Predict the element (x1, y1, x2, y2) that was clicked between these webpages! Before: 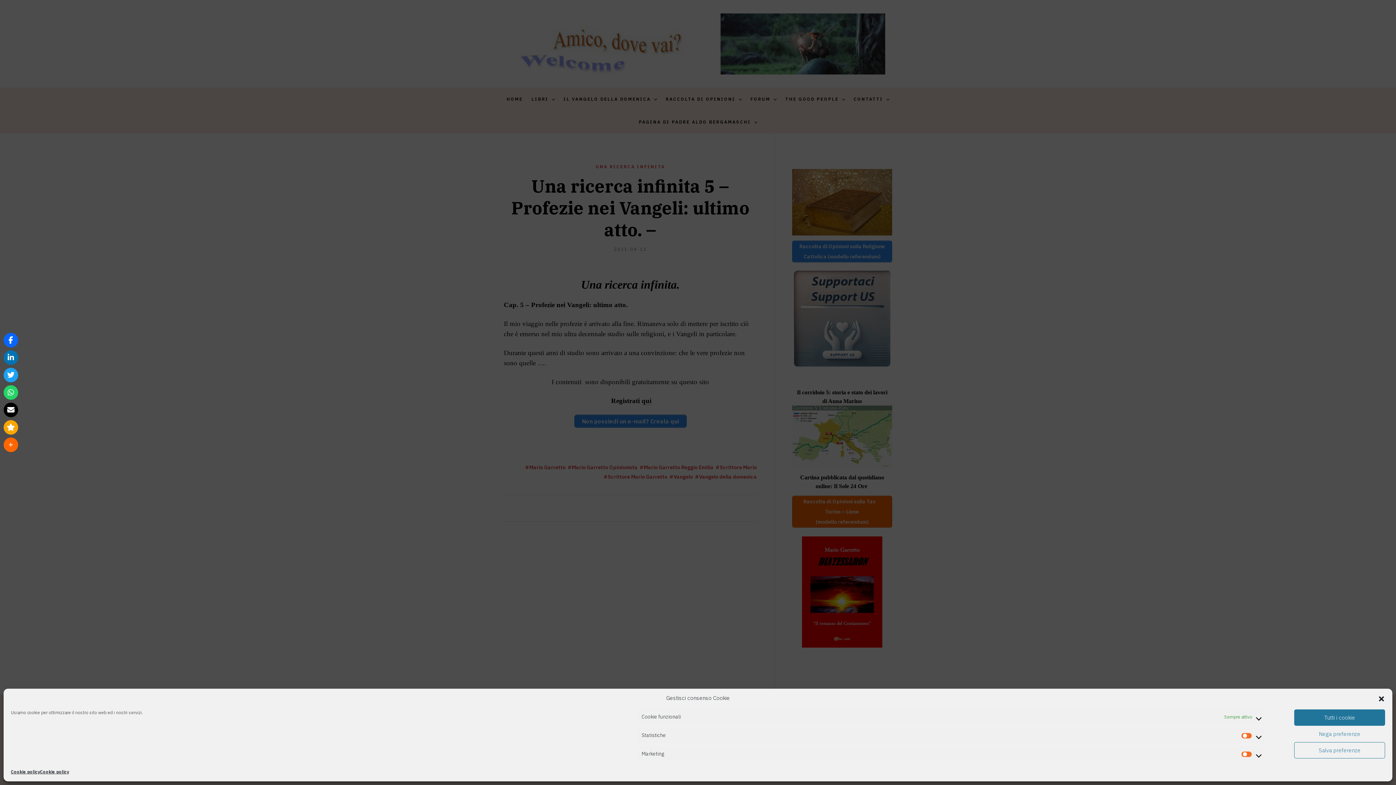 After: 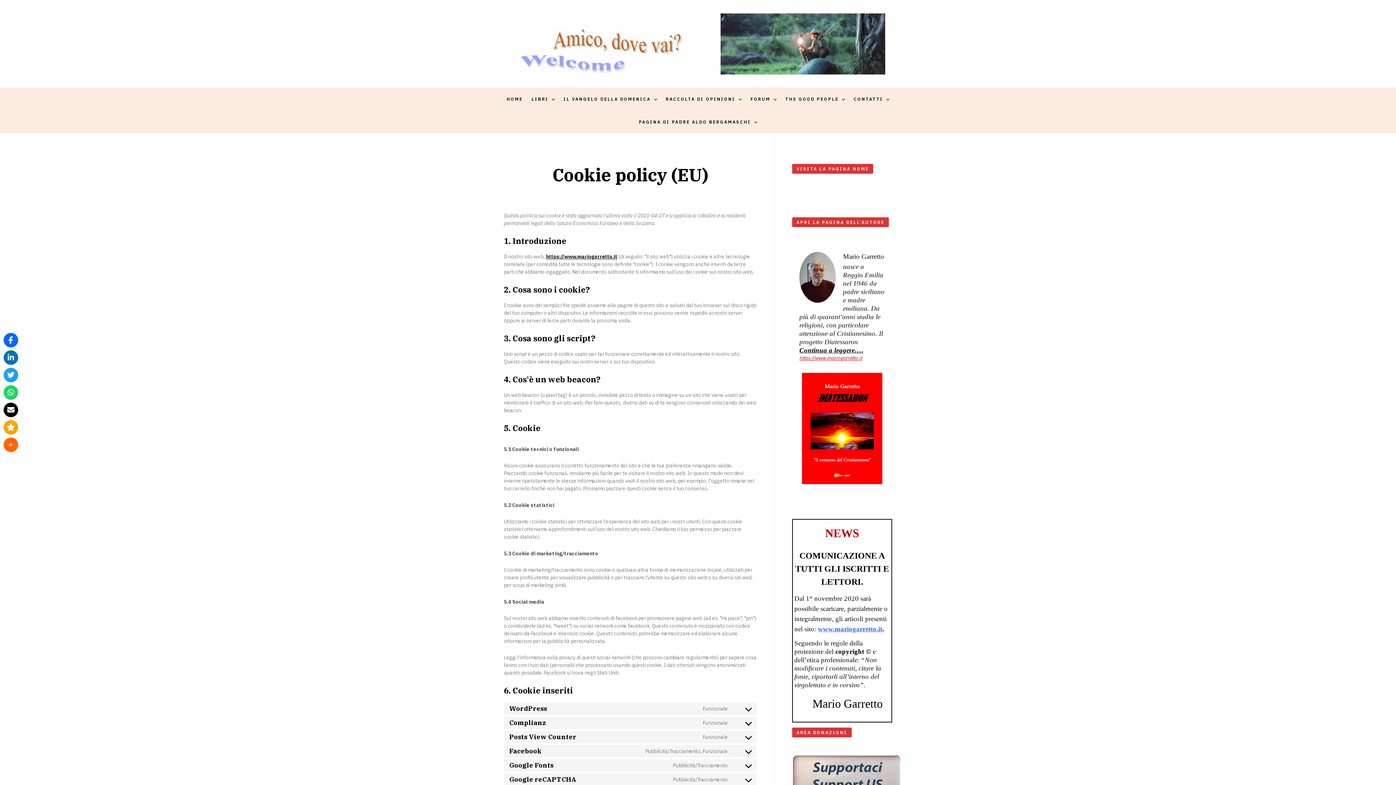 Action: bbox: (10, 769, 40, 776) label: Cookie policy